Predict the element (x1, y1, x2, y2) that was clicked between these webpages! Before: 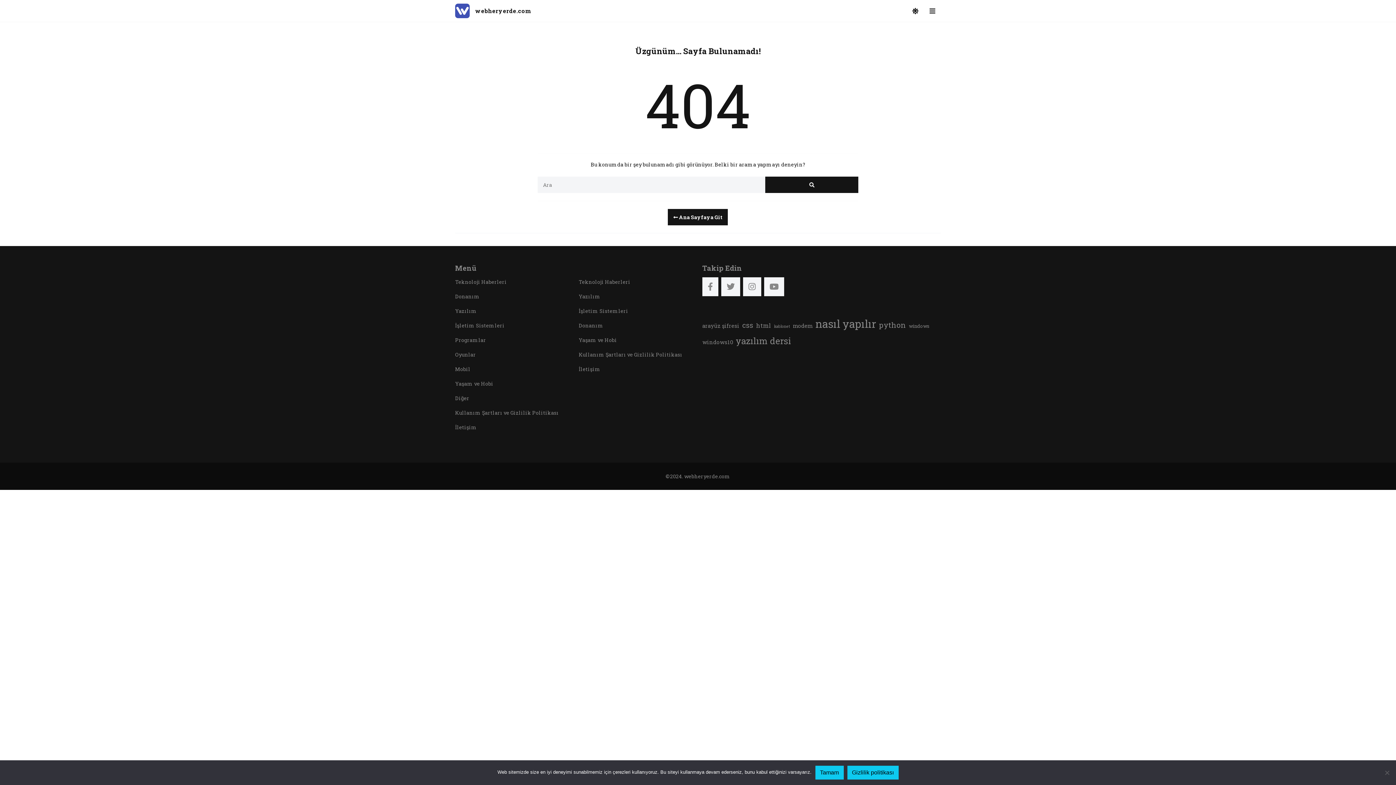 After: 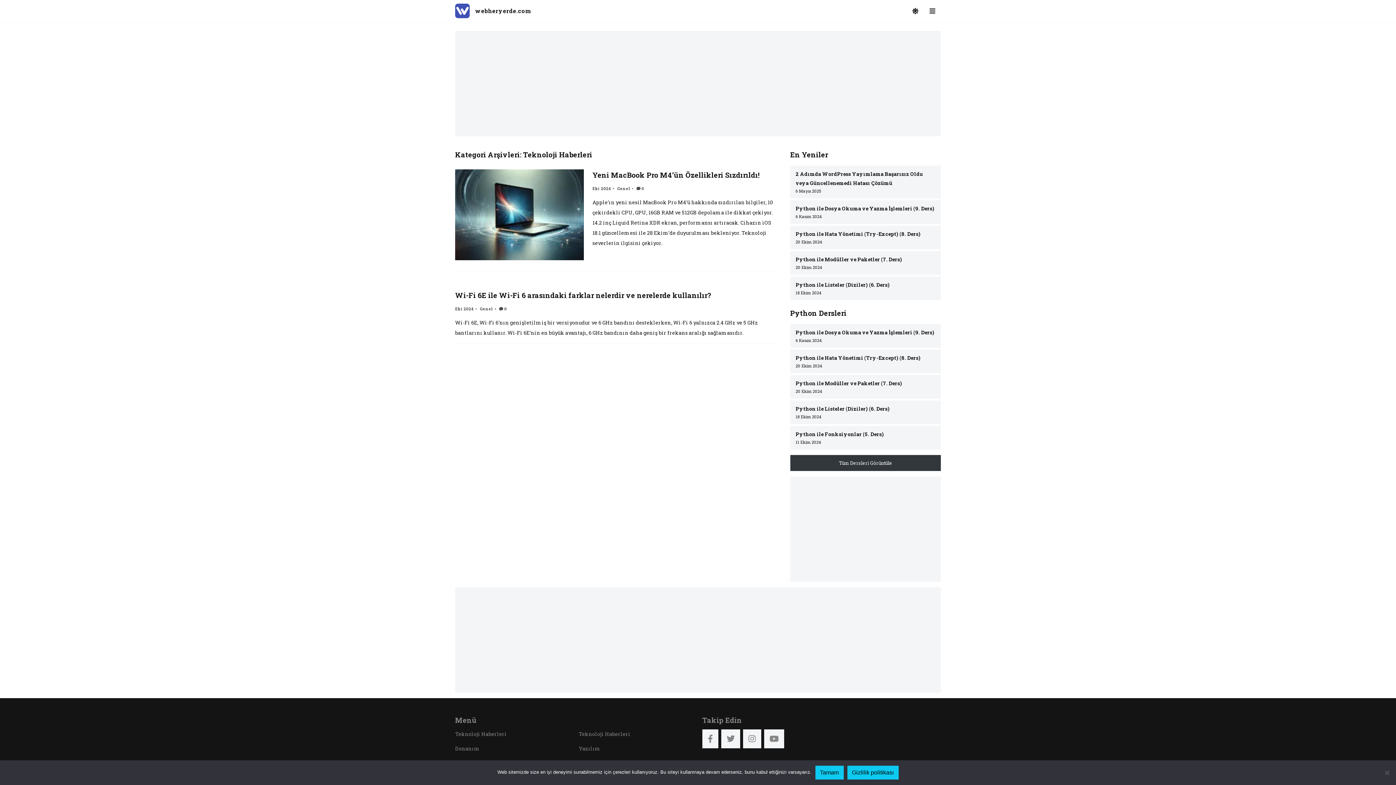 Action: label: Teknoloji Haberleri bbox: (455, 278, 506, 285)